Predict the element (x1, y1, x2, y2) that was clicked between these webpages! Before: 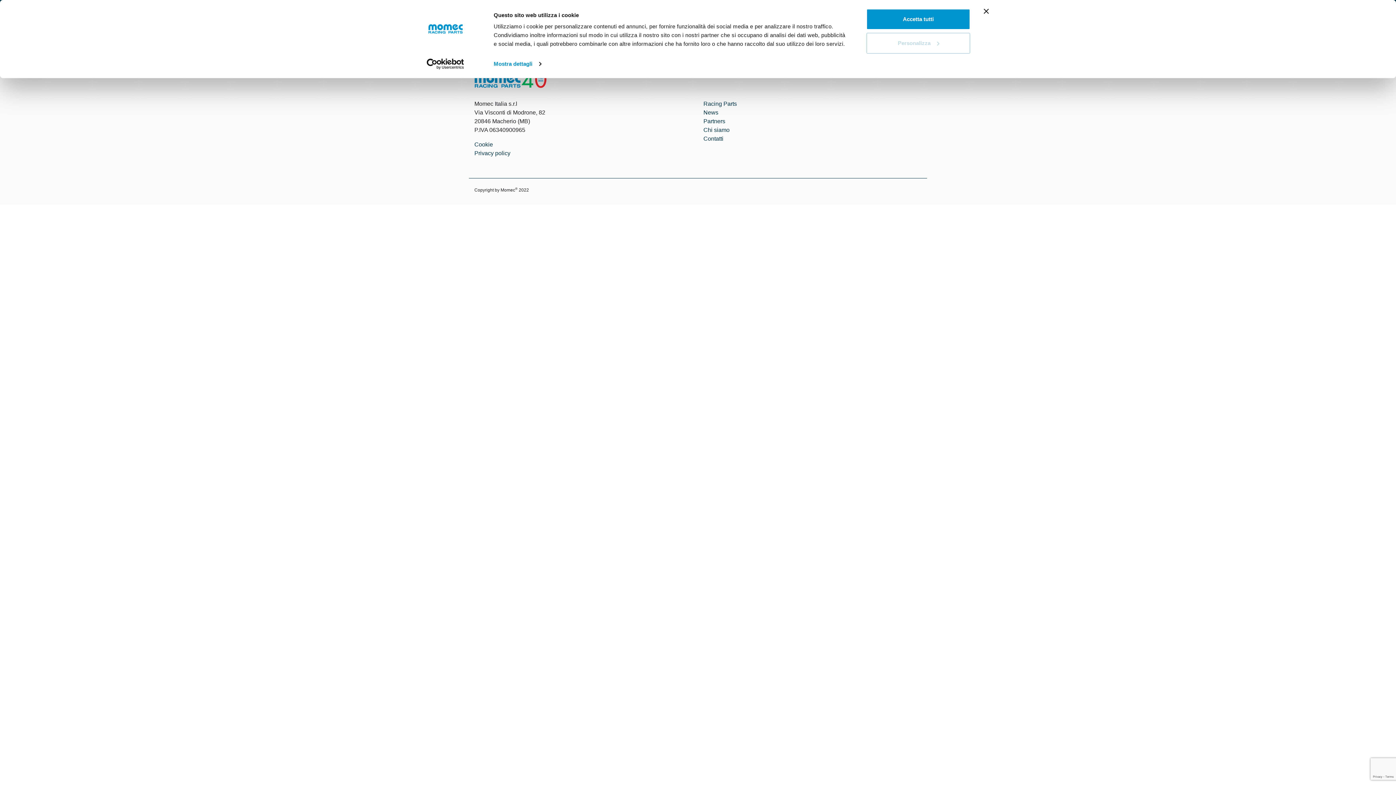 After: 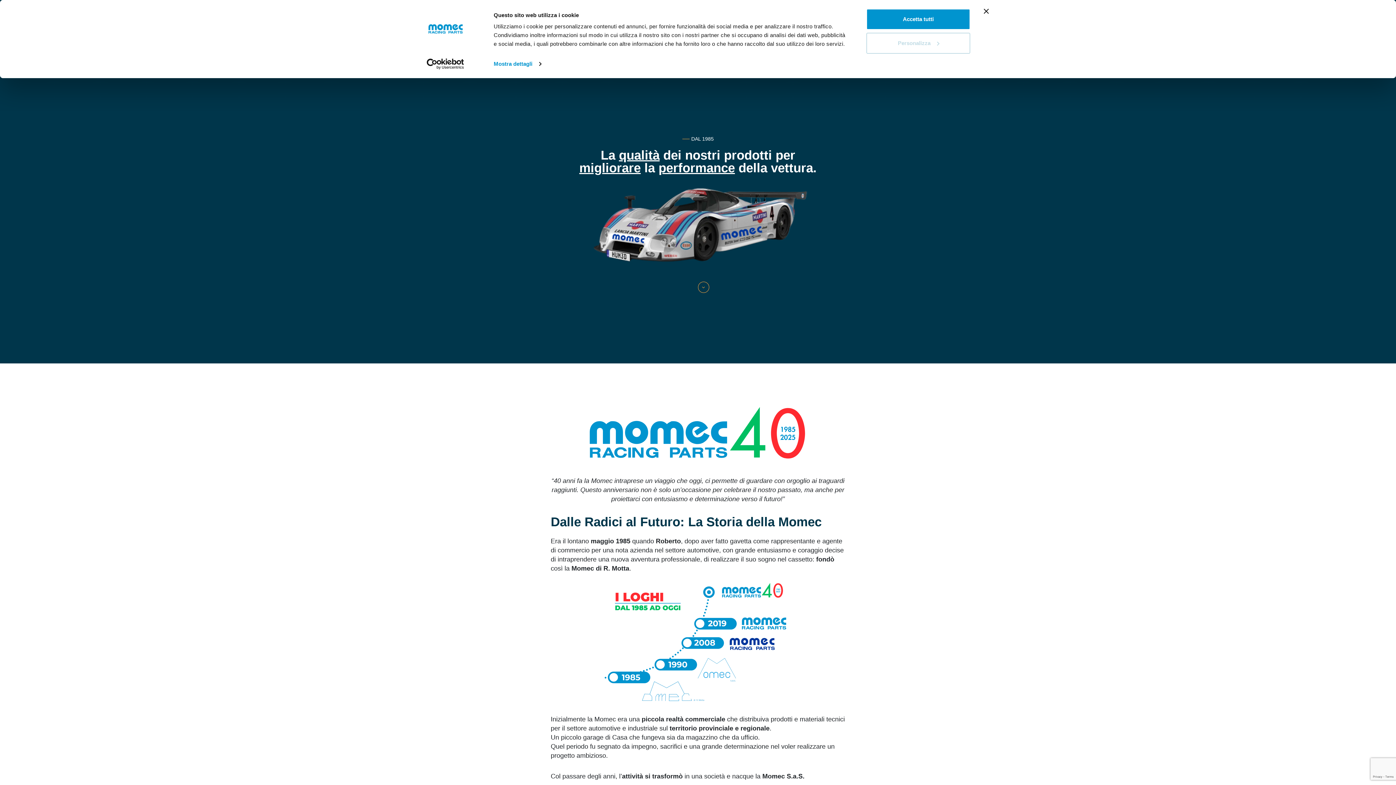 Action: label: Chi siamo bbox: (703, 126, 729, 133)